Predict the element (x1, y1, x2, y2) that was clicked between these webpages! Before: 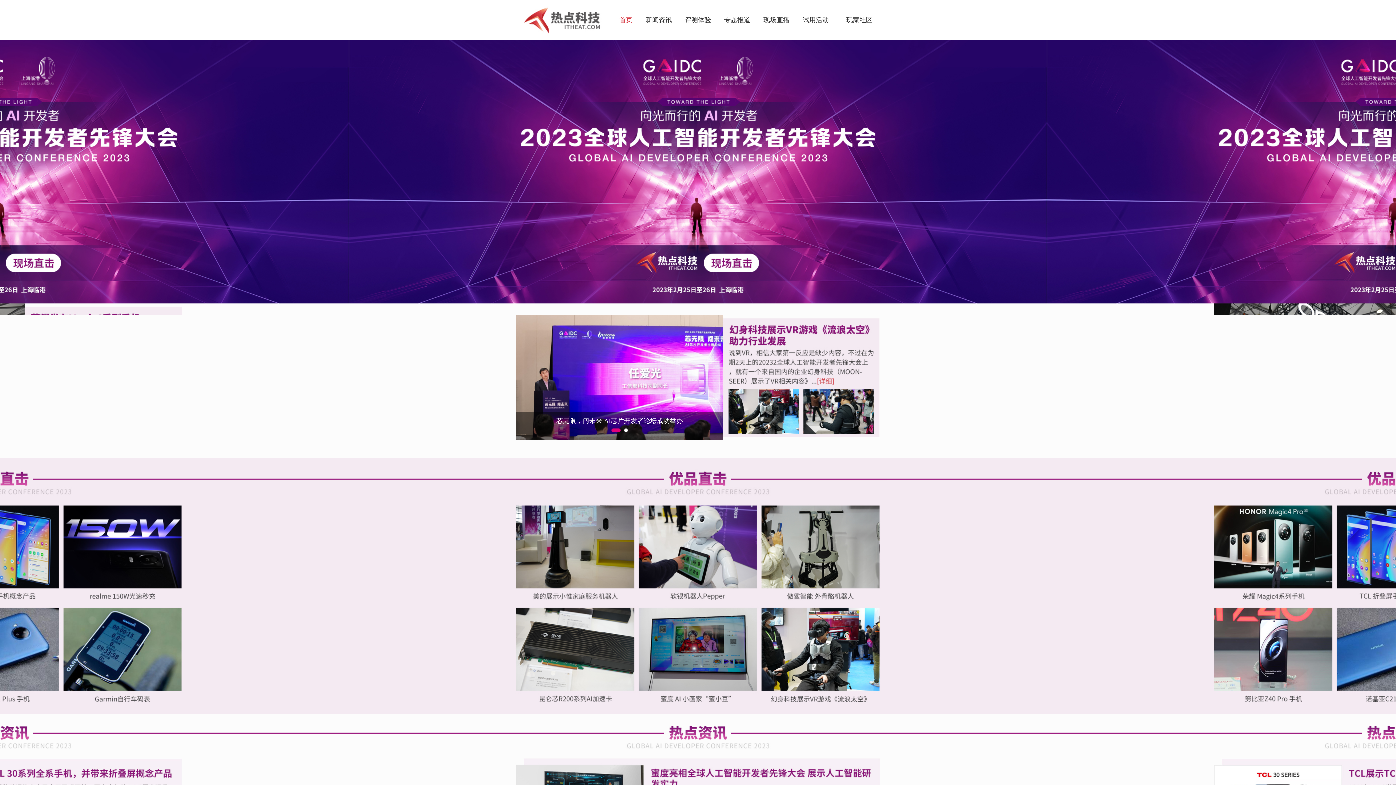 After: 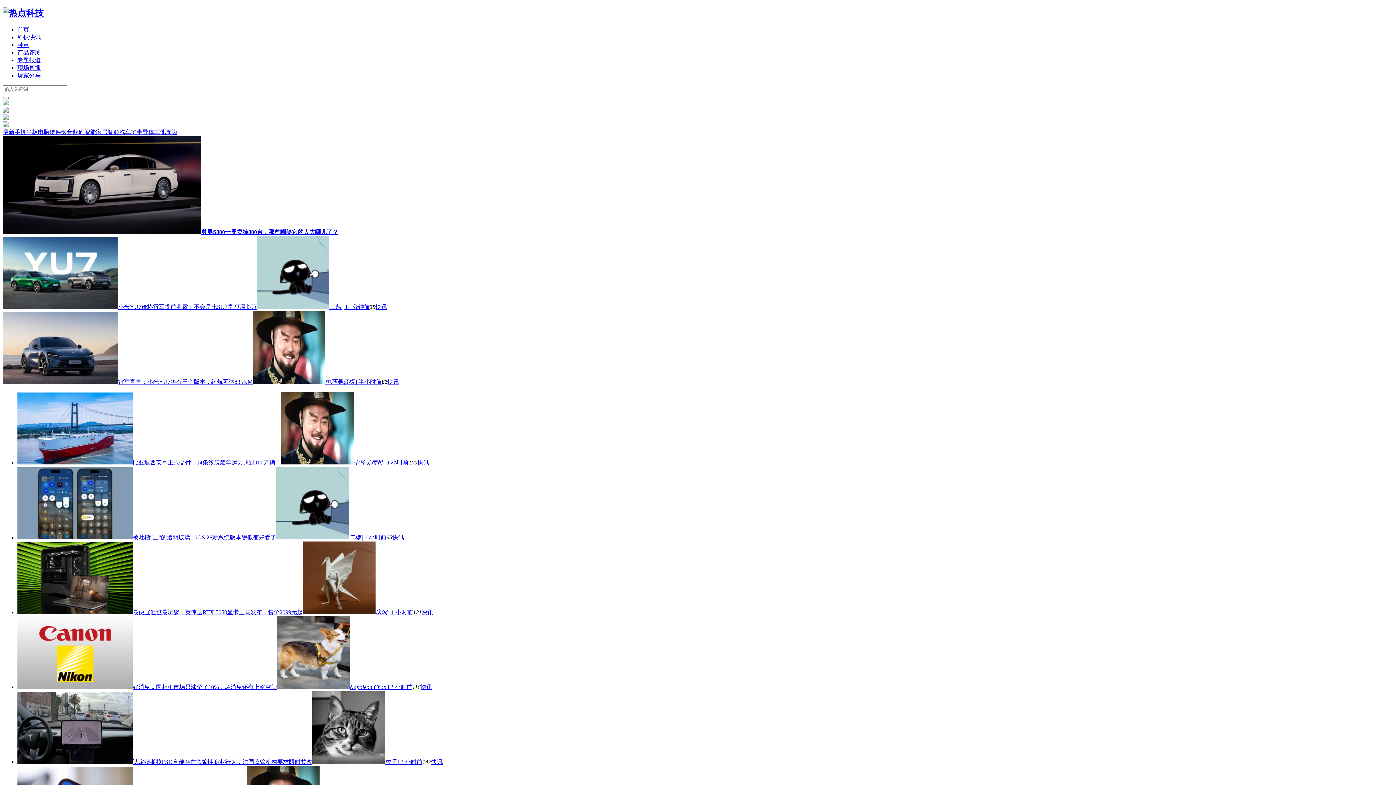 Action: label: 首页 bbox: (619, 16, 632, 23)